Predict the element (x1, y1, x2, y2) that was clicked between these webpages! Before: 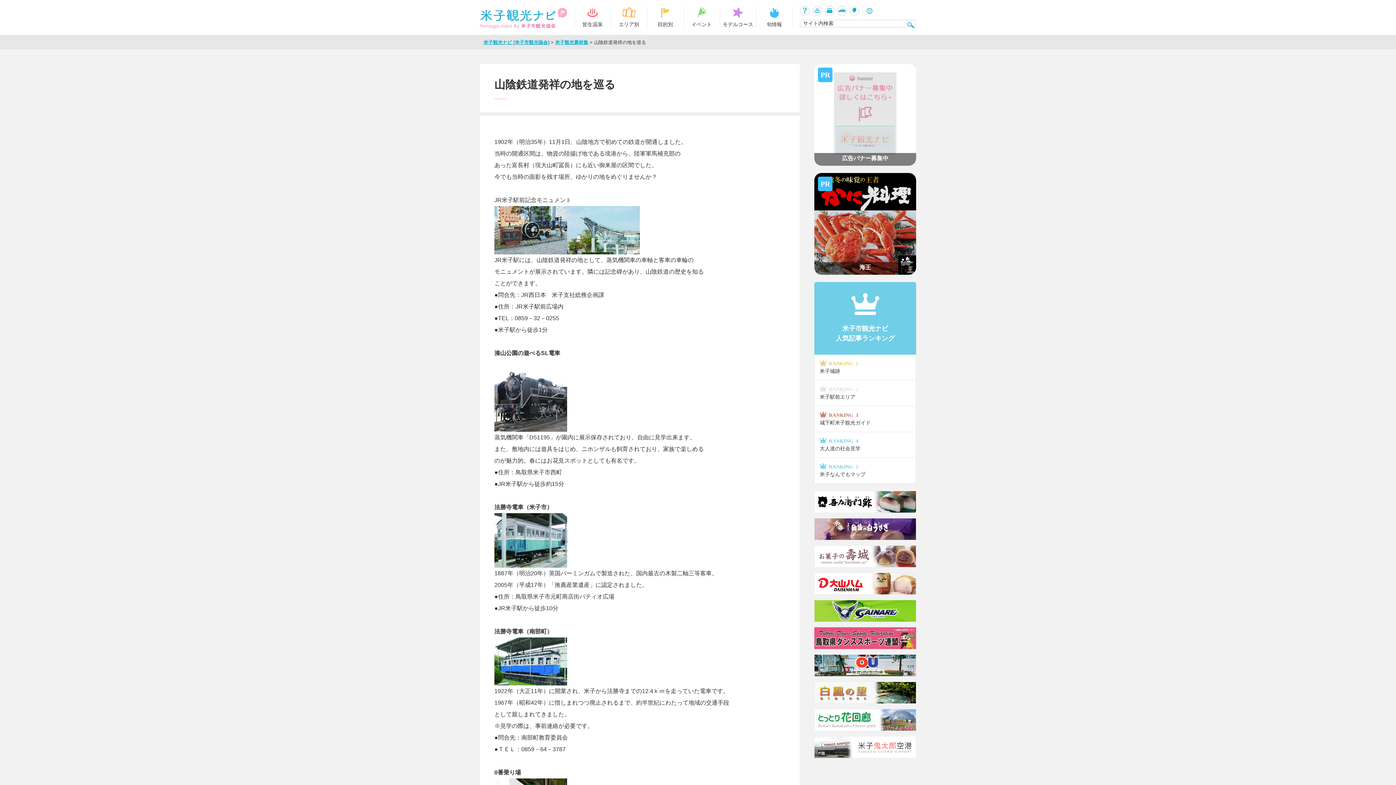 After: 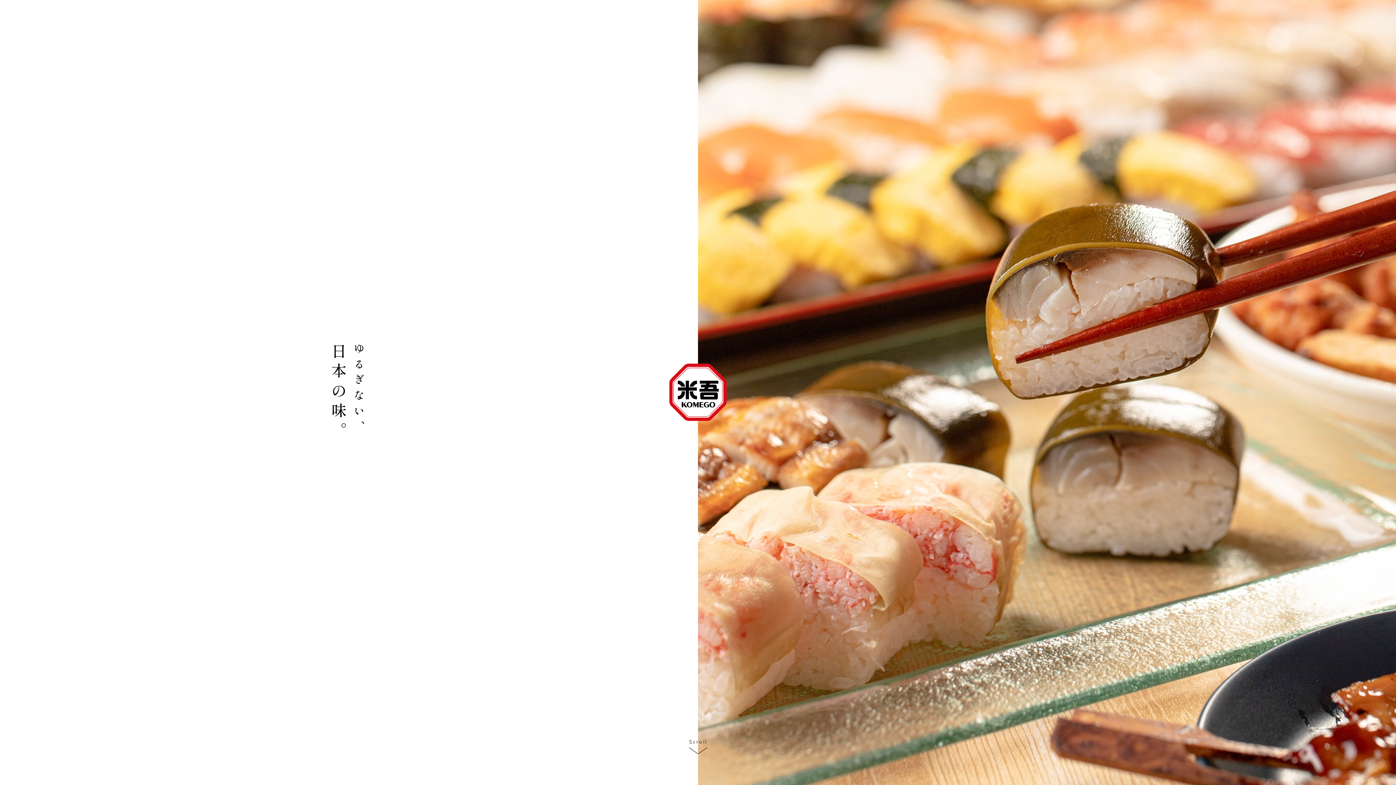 Action: bbox: (814, 508, 916, 514)